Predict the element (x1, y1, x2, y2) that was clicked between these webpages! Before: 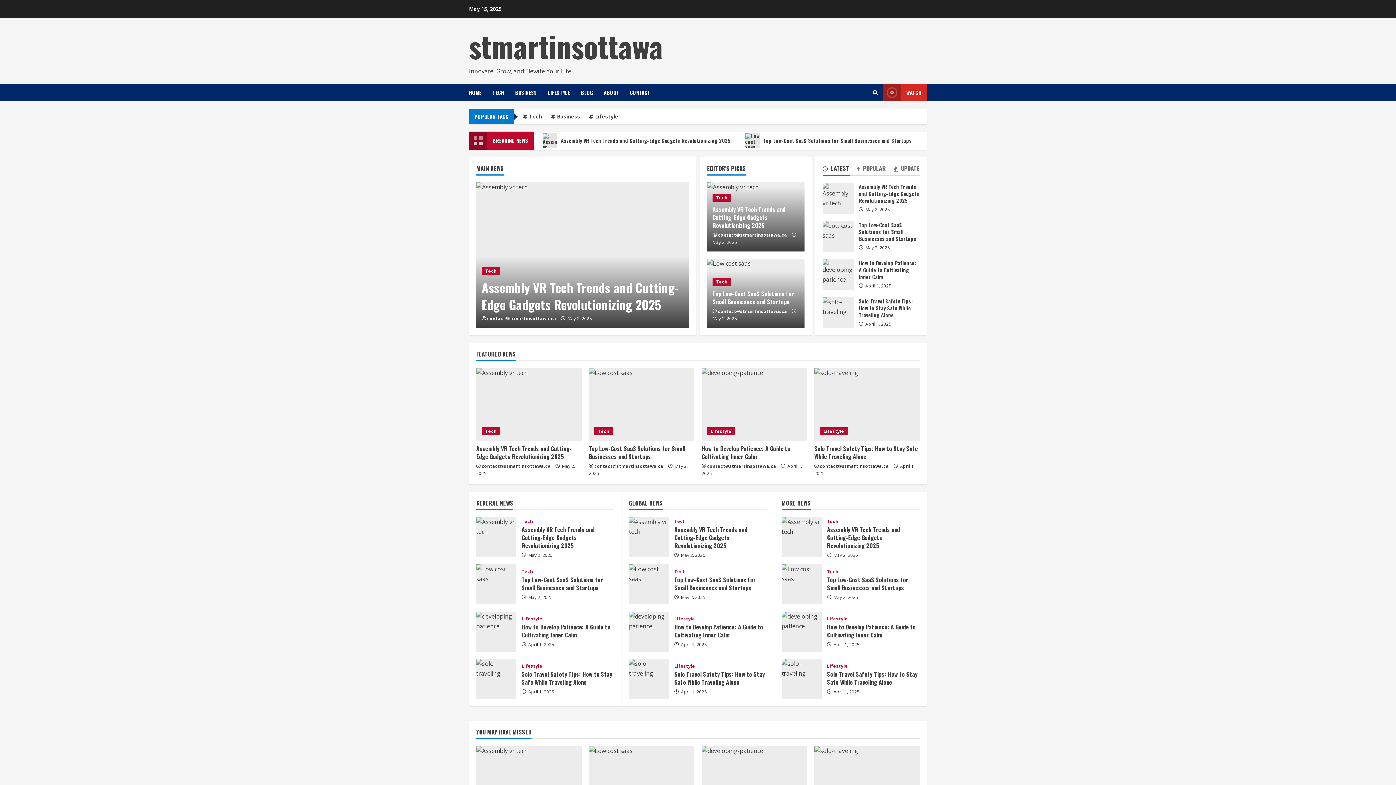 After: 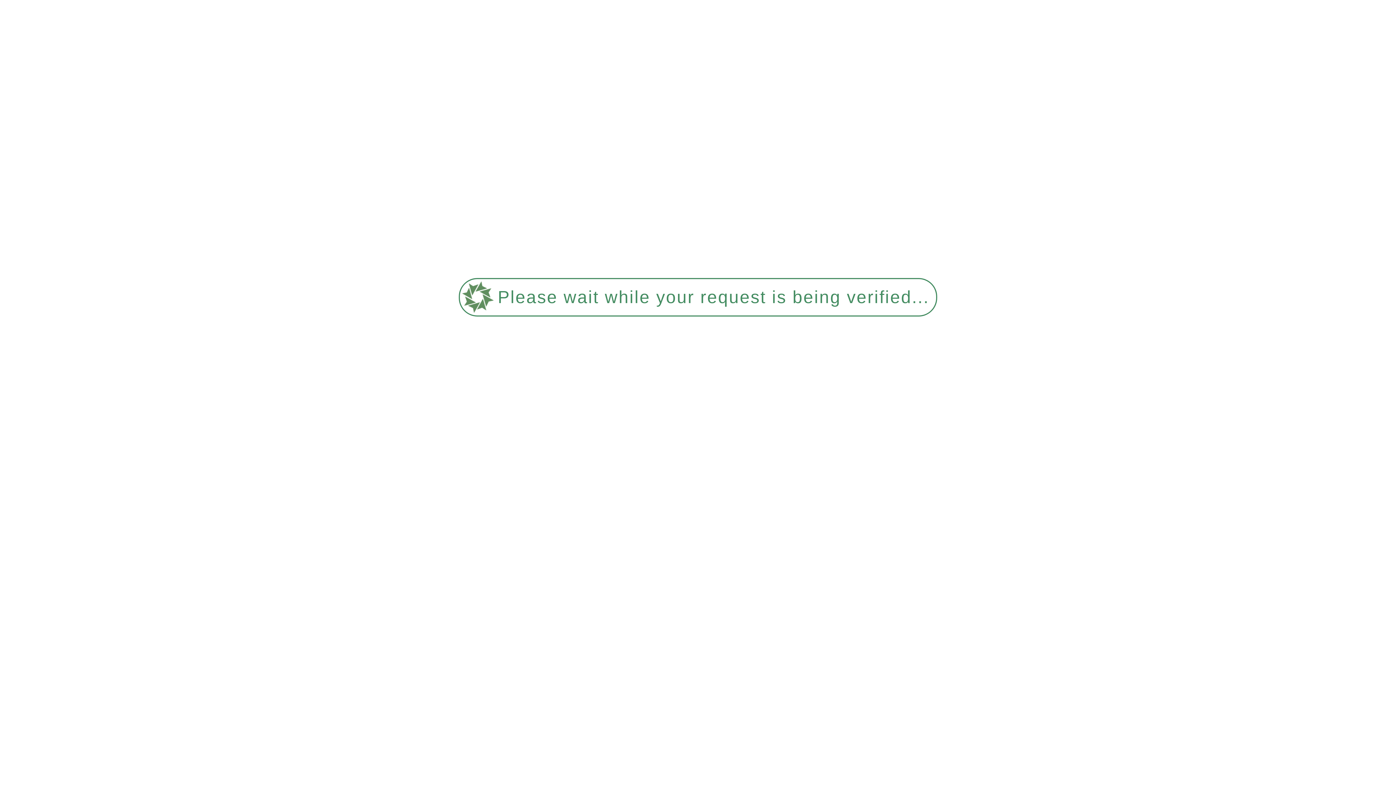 Action: label: Top Low-Cost SaaS Solutions for Small Businesses and Startups bbox: (712, 289, 794, 306)